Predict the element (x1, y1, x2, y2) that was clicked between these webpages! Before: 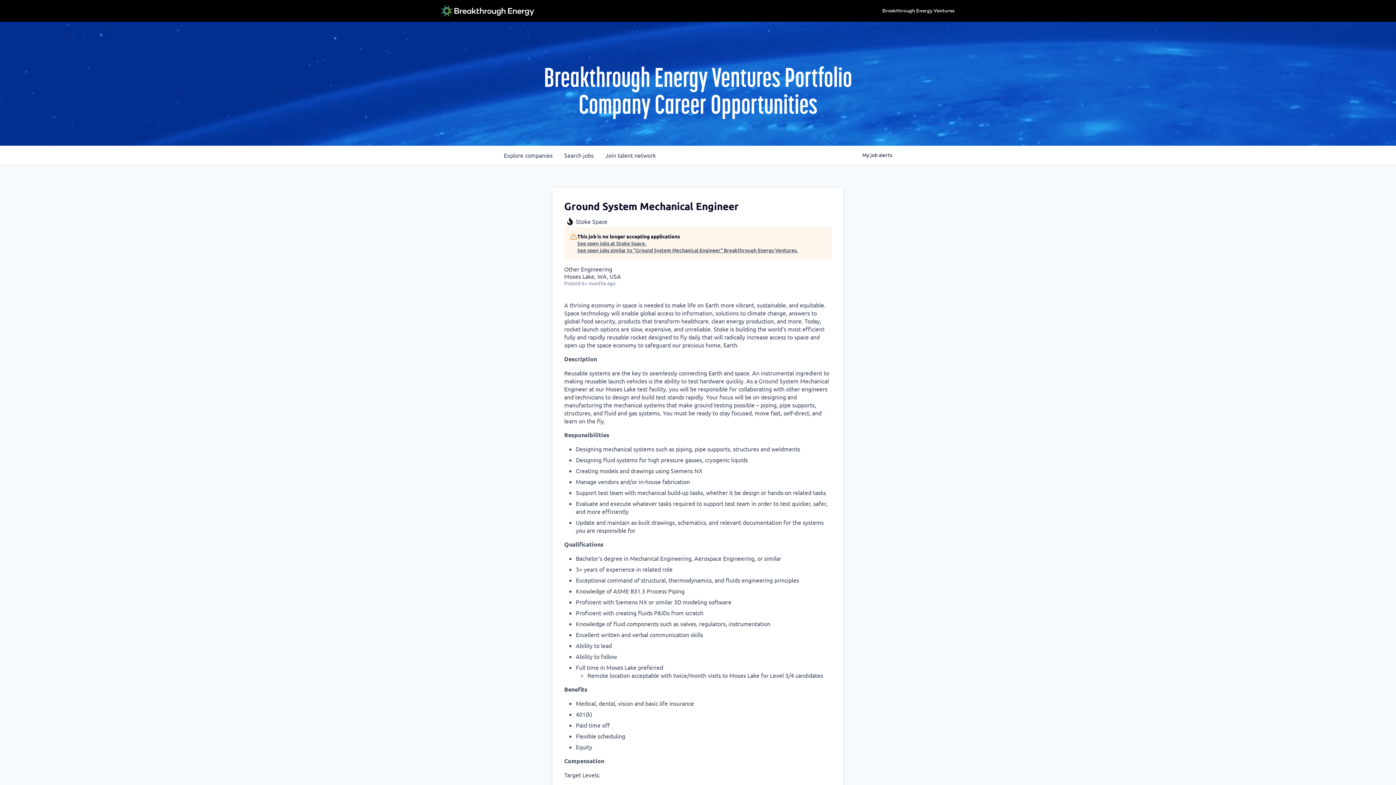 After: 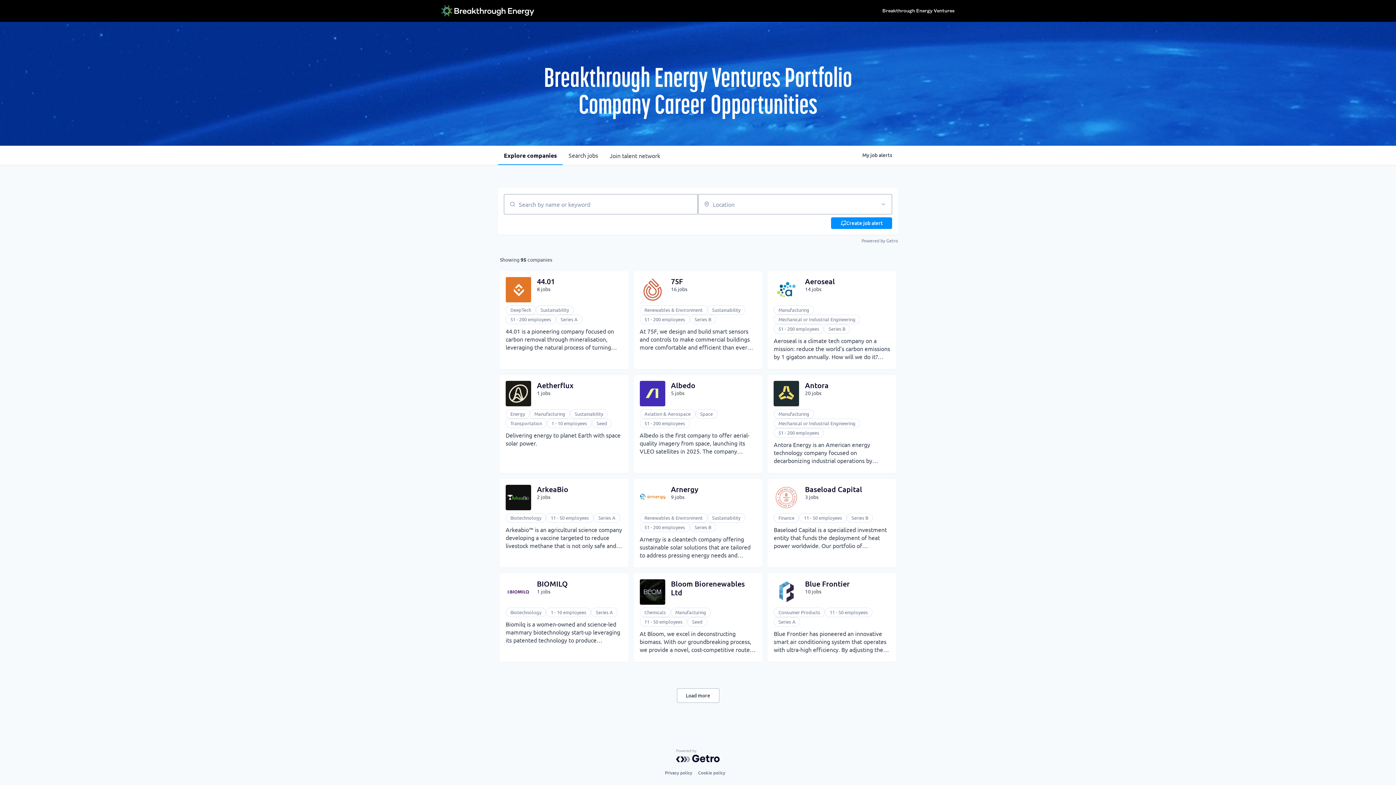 Action: label: Explore 
companies bbox: (498, 145, 558, 164)